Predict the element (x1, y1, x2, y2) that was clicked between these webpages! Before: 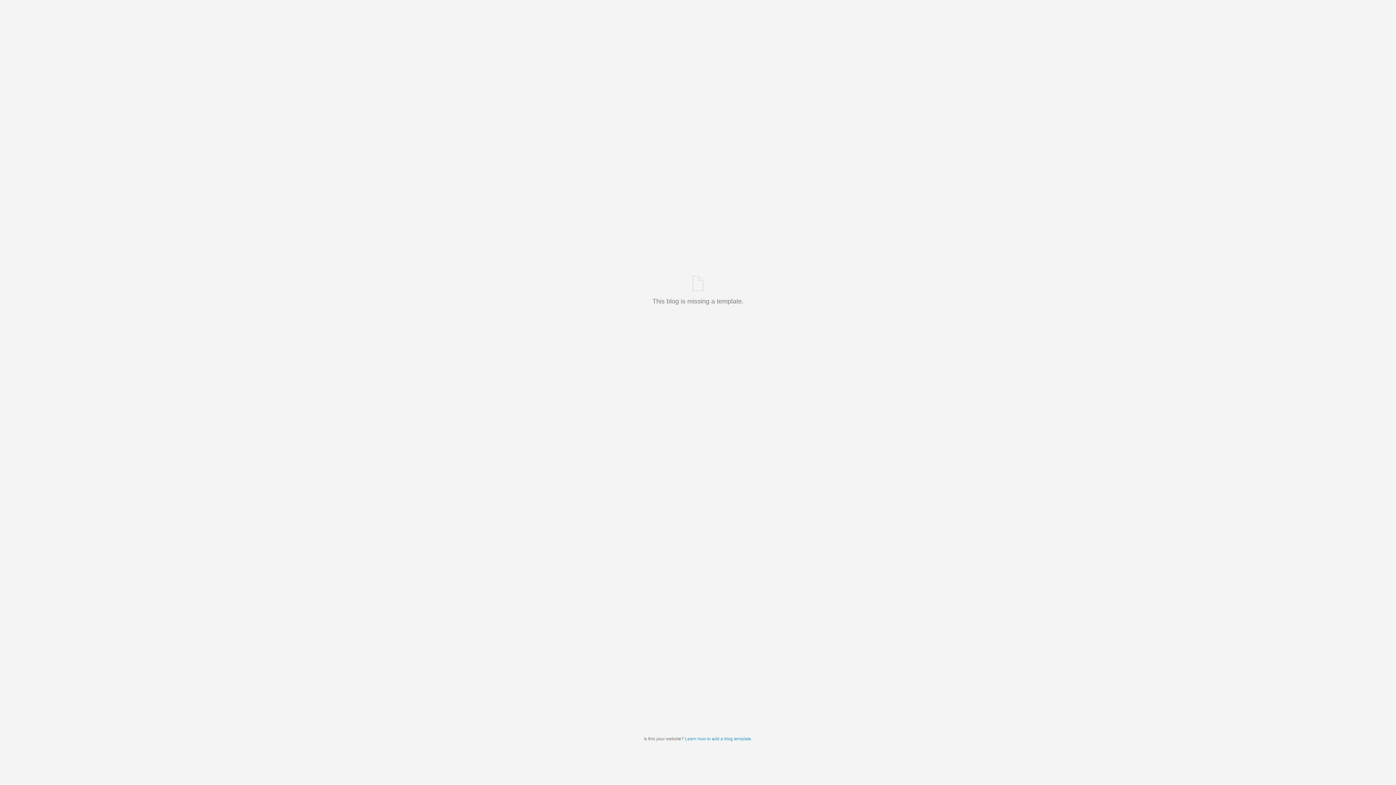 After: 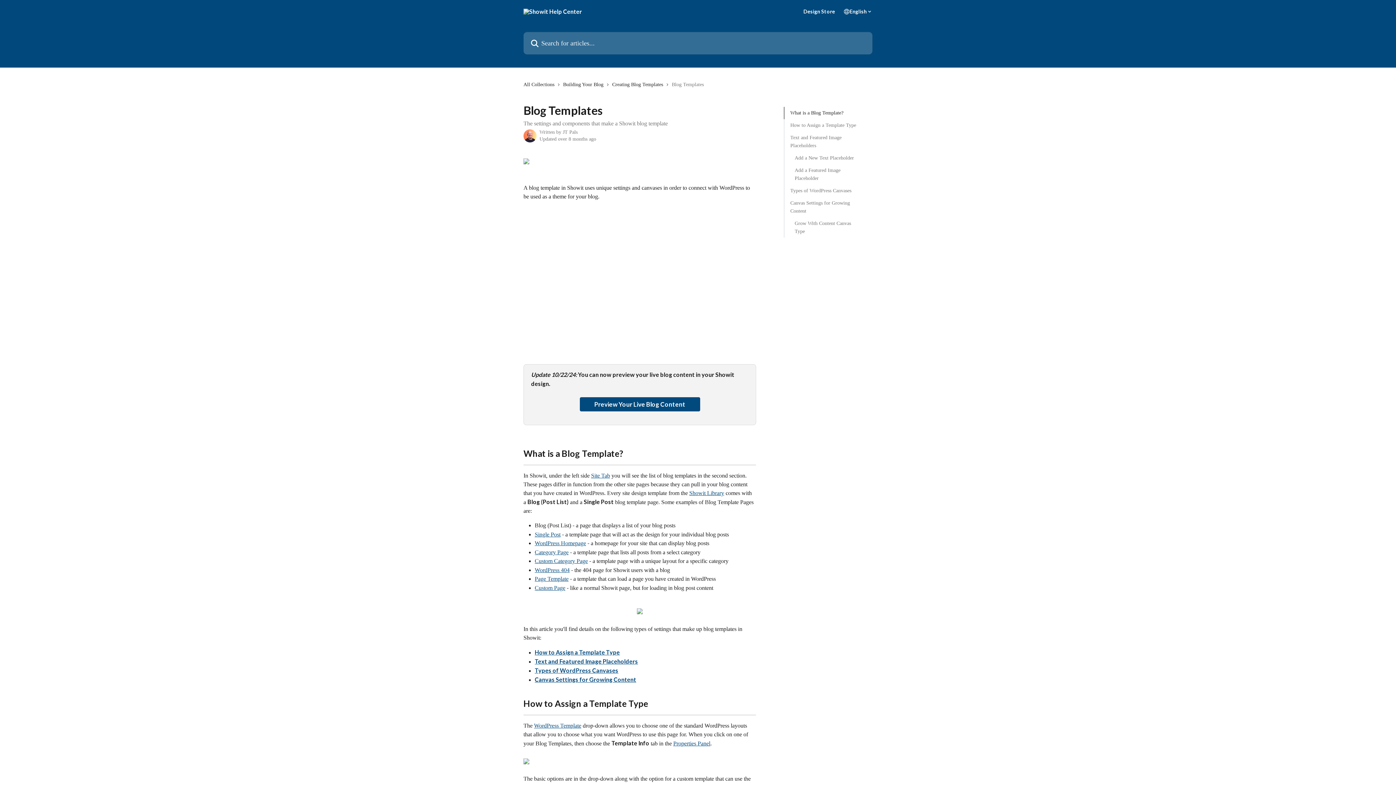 Action: bbox: (685, 736, 751, 741) label: Learn how to add a blog template